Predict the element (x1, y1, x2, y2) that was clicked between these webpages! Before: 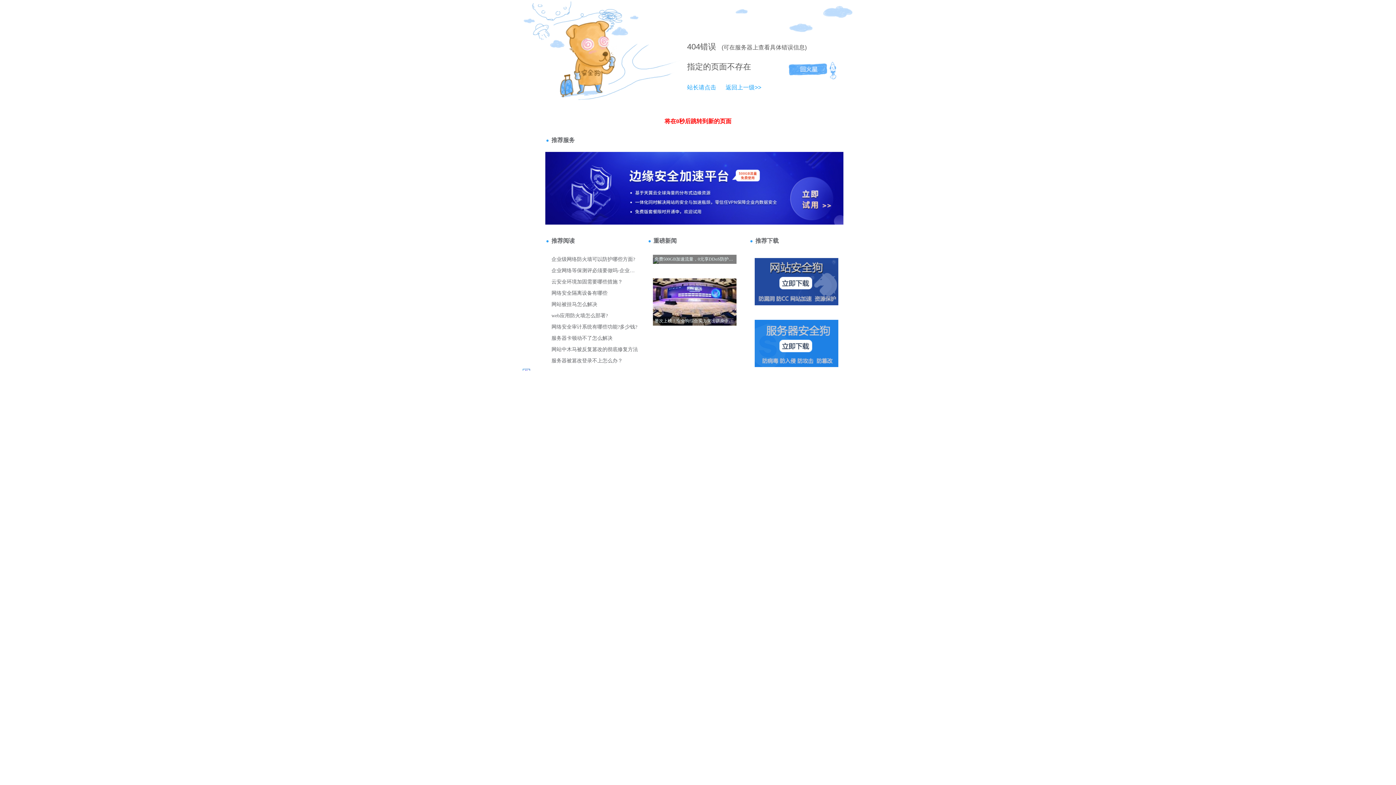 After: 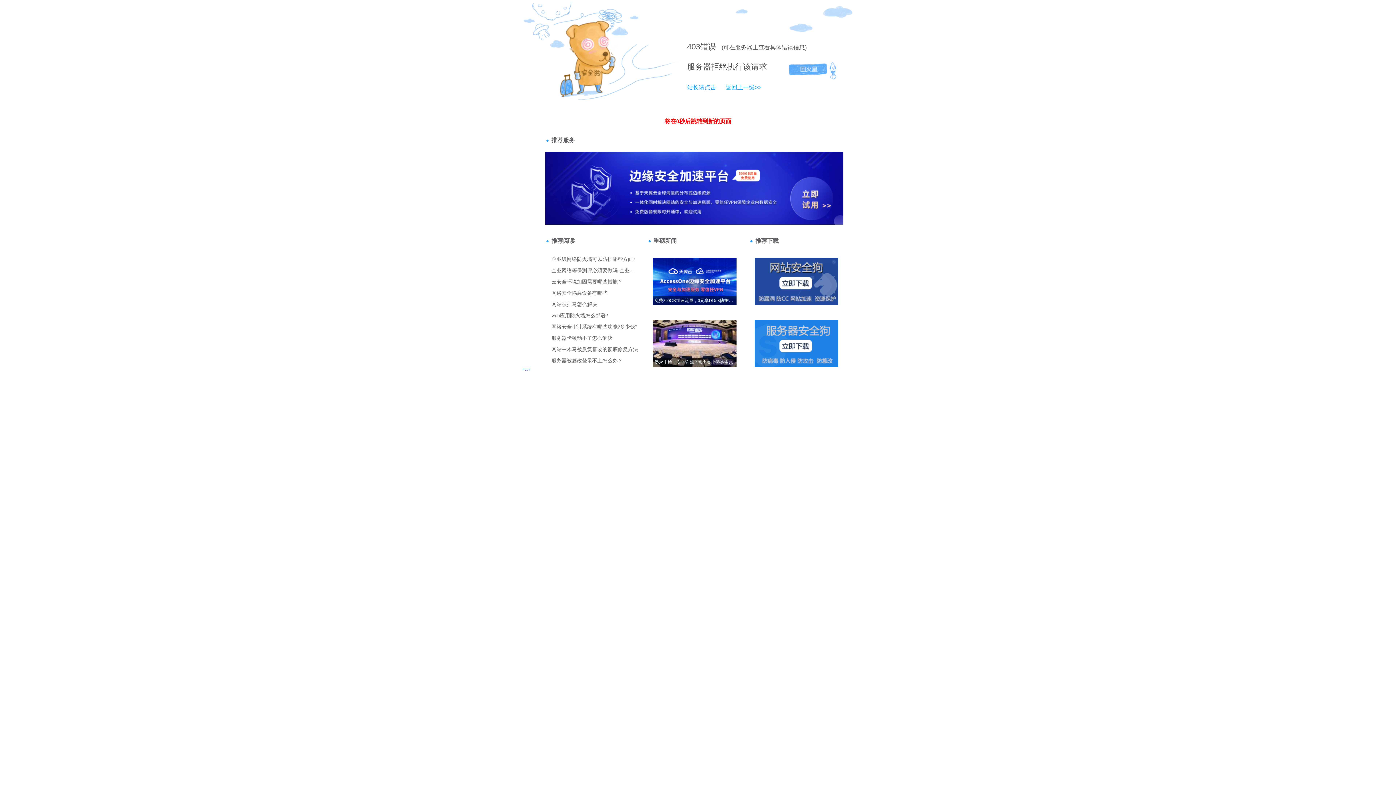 Action: bbox: (718, 84, 761, 90) label: 返回上一级>>